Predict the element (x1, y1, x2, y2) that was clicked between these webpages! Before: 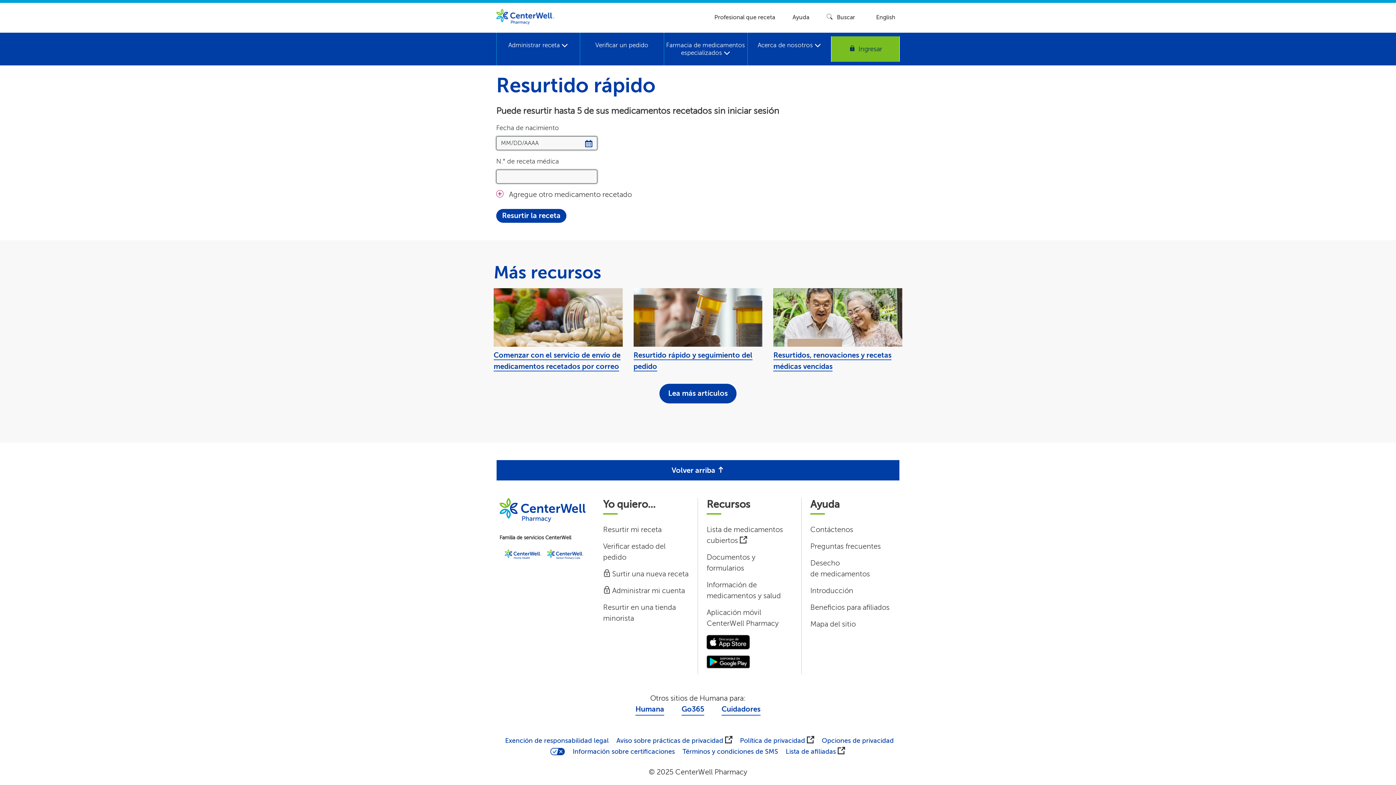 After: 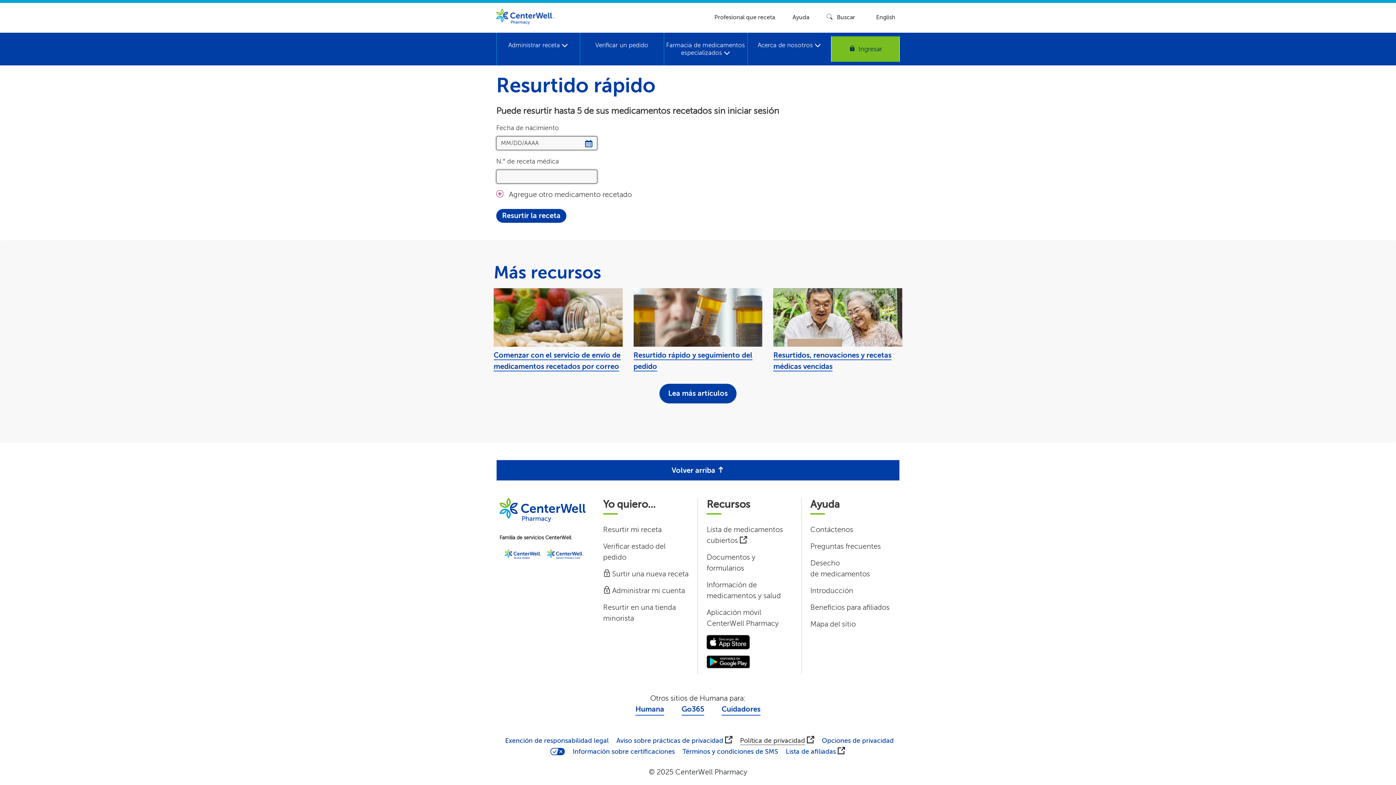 Action: bbox: (740, 736, 805, 745) label: Política de privacidad